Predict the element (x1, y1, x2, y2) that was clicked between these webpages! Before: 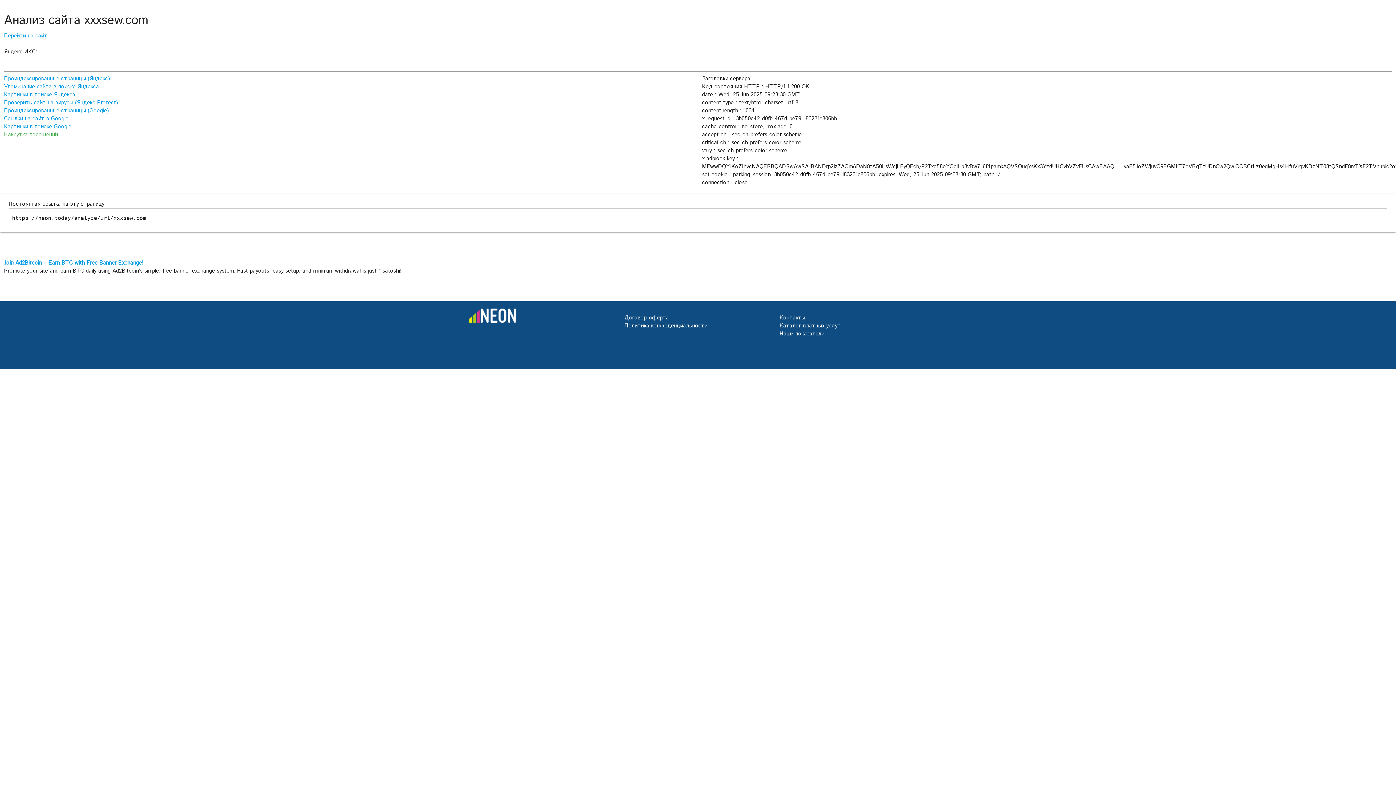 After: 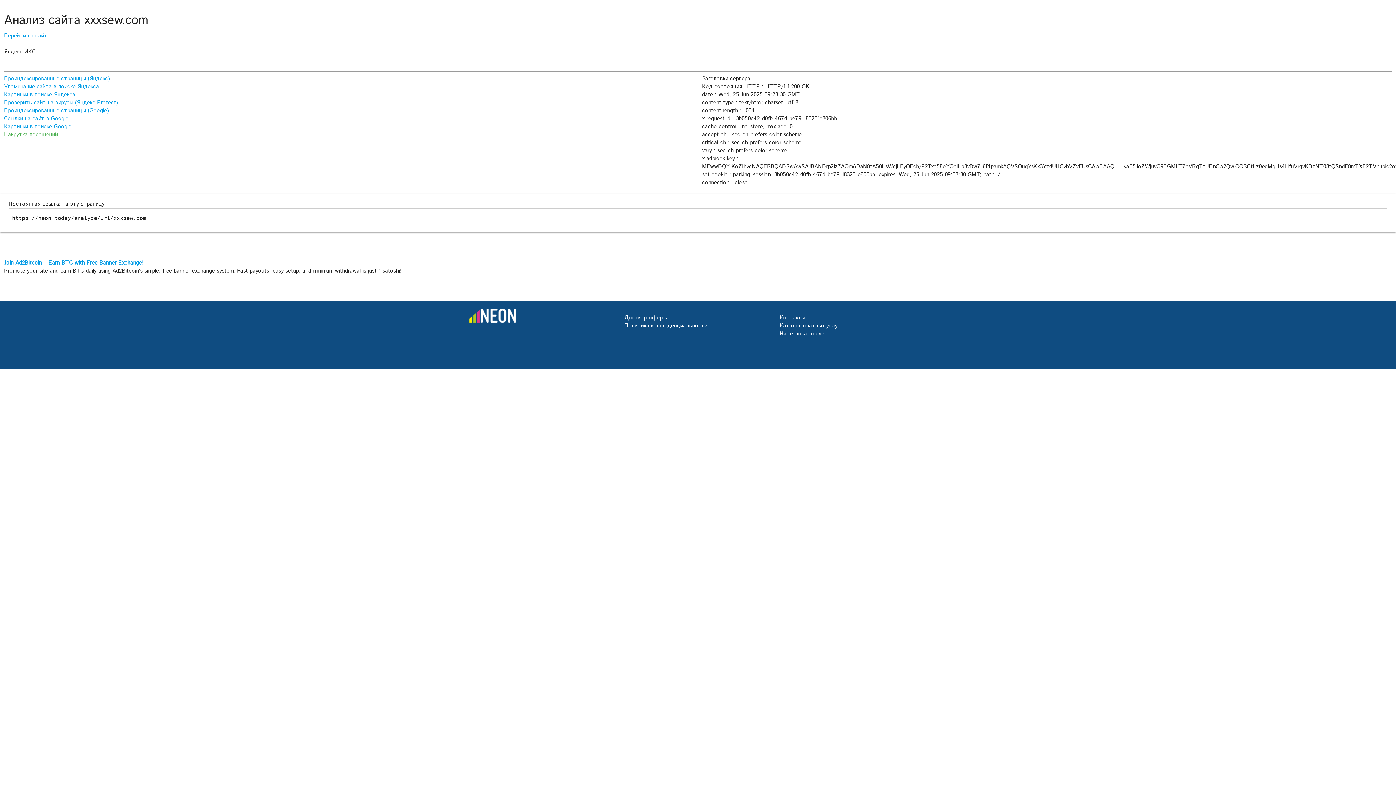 Action: label: Join Ad2Bitcoin – Earn BTC with Free Banner Exchange! bbox: (4, 259, 143, 266)